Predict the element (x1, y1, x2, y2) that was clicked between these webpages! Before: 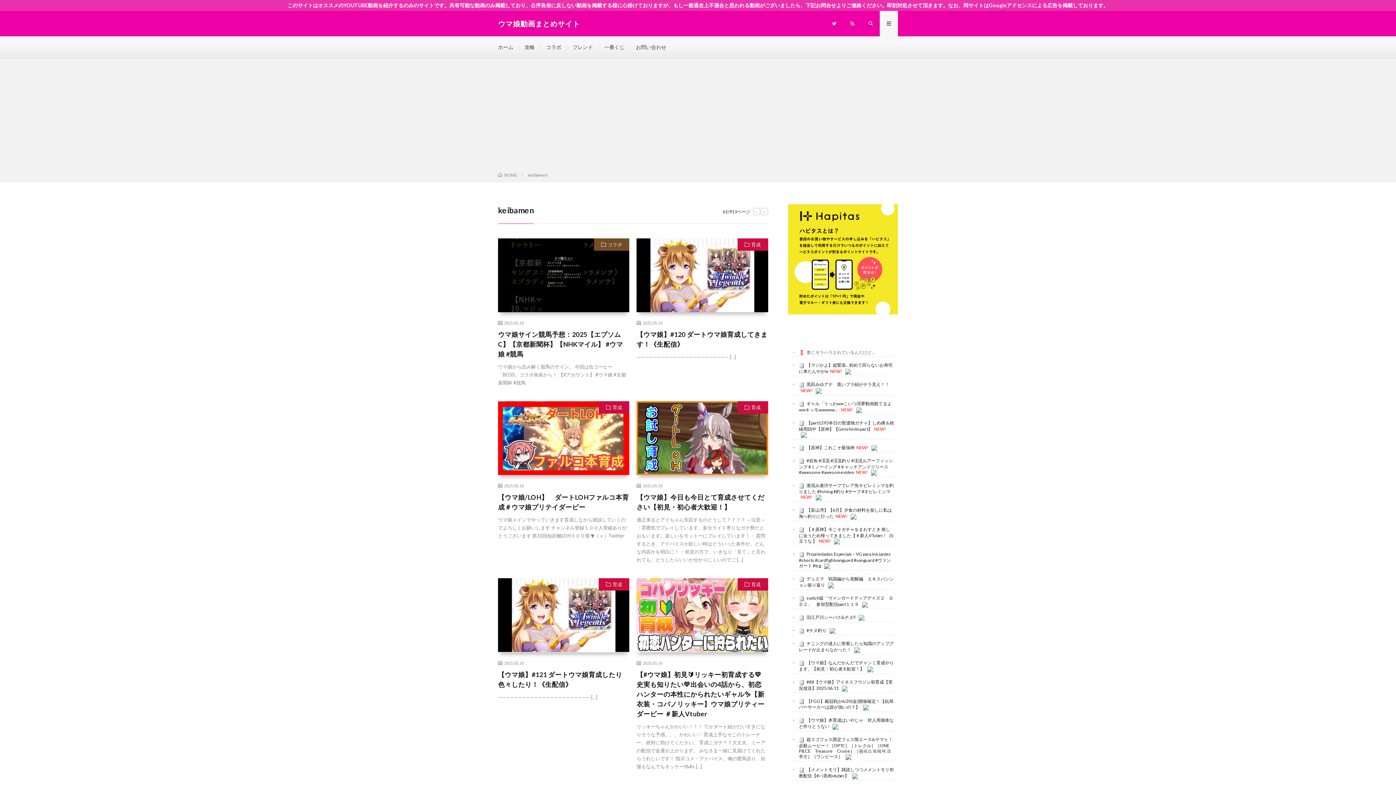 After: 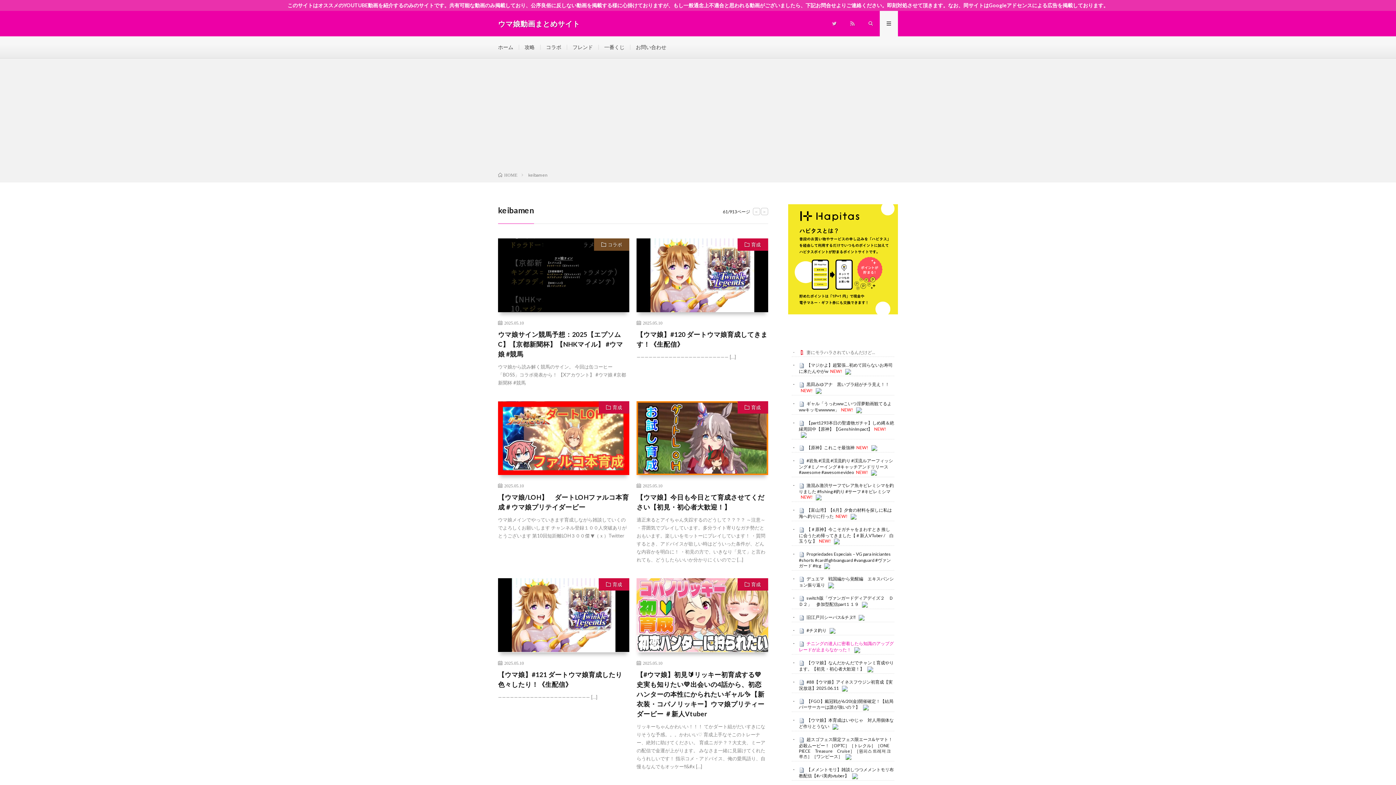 Action: bbox: (799, 640, 894, 652) label: チニングの達人に密着したら知識のアップグレードが止まらなかった！